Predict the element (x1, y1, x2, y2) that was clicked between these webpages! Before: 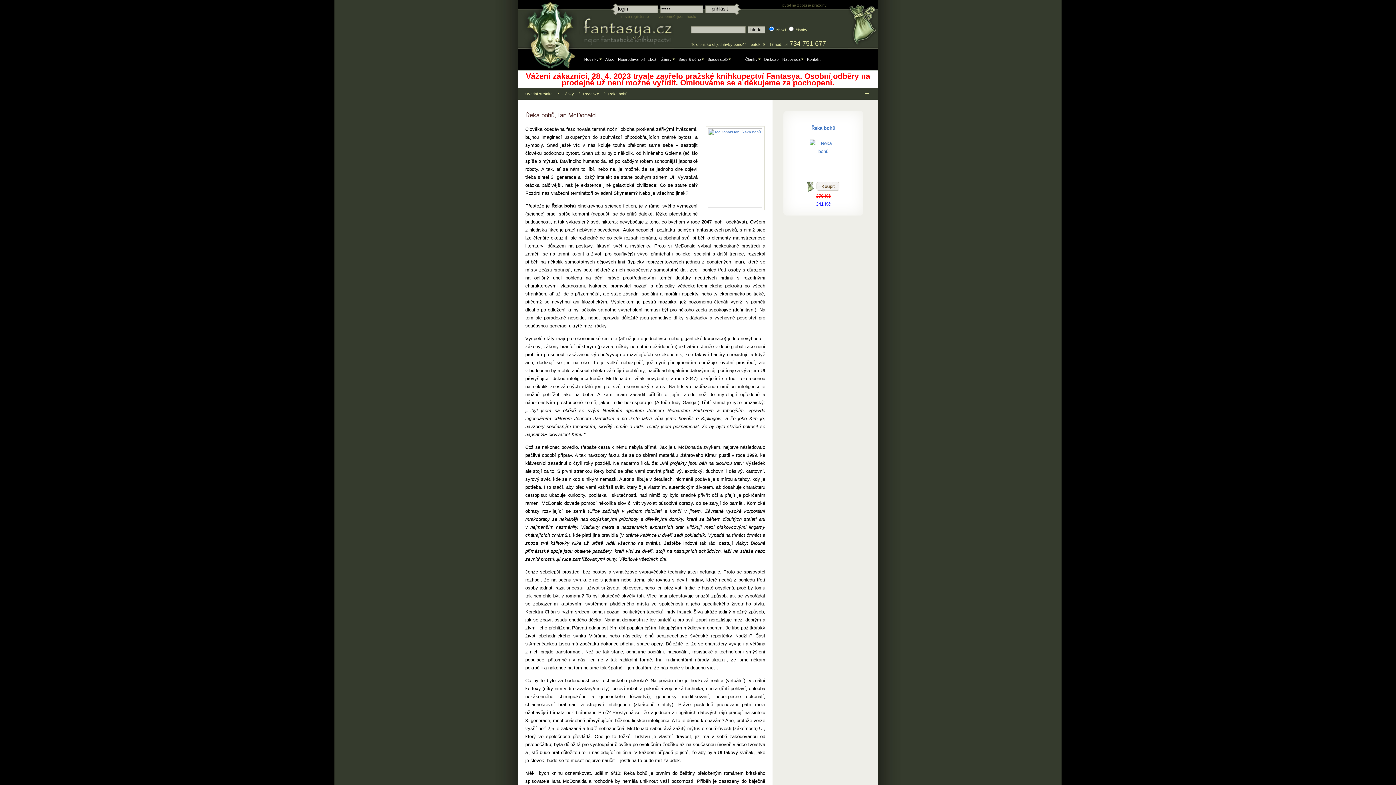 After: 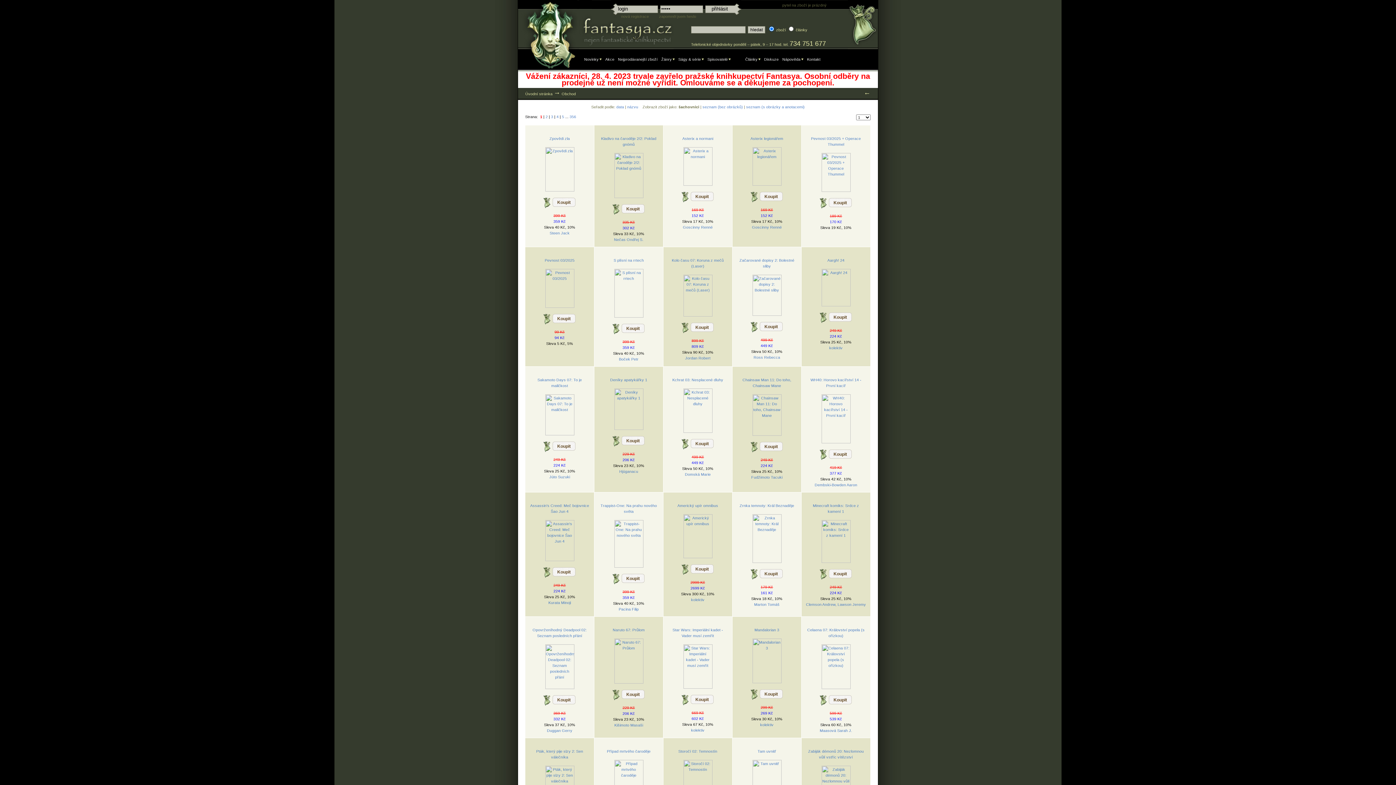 Action: bbox: (584, 57, 601, 61) label: Novinky